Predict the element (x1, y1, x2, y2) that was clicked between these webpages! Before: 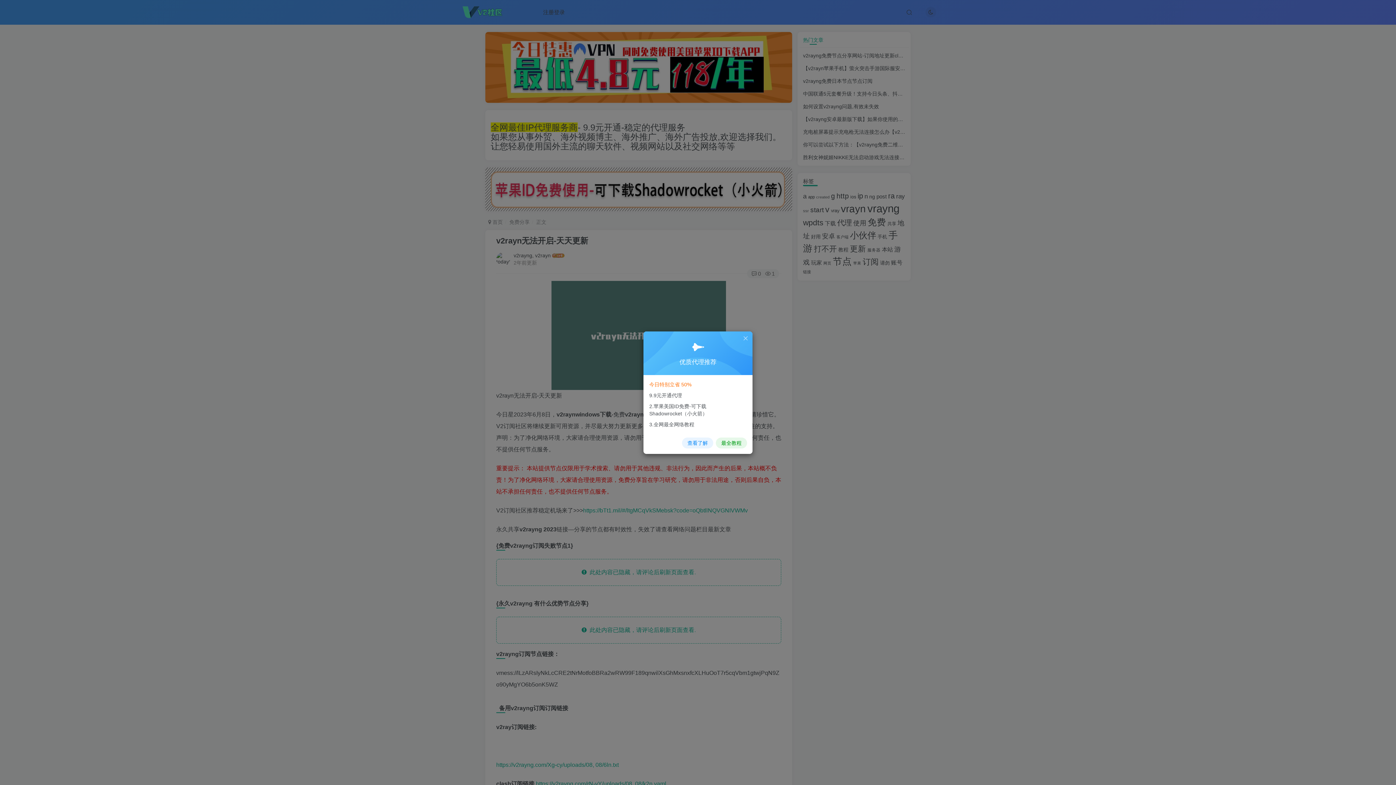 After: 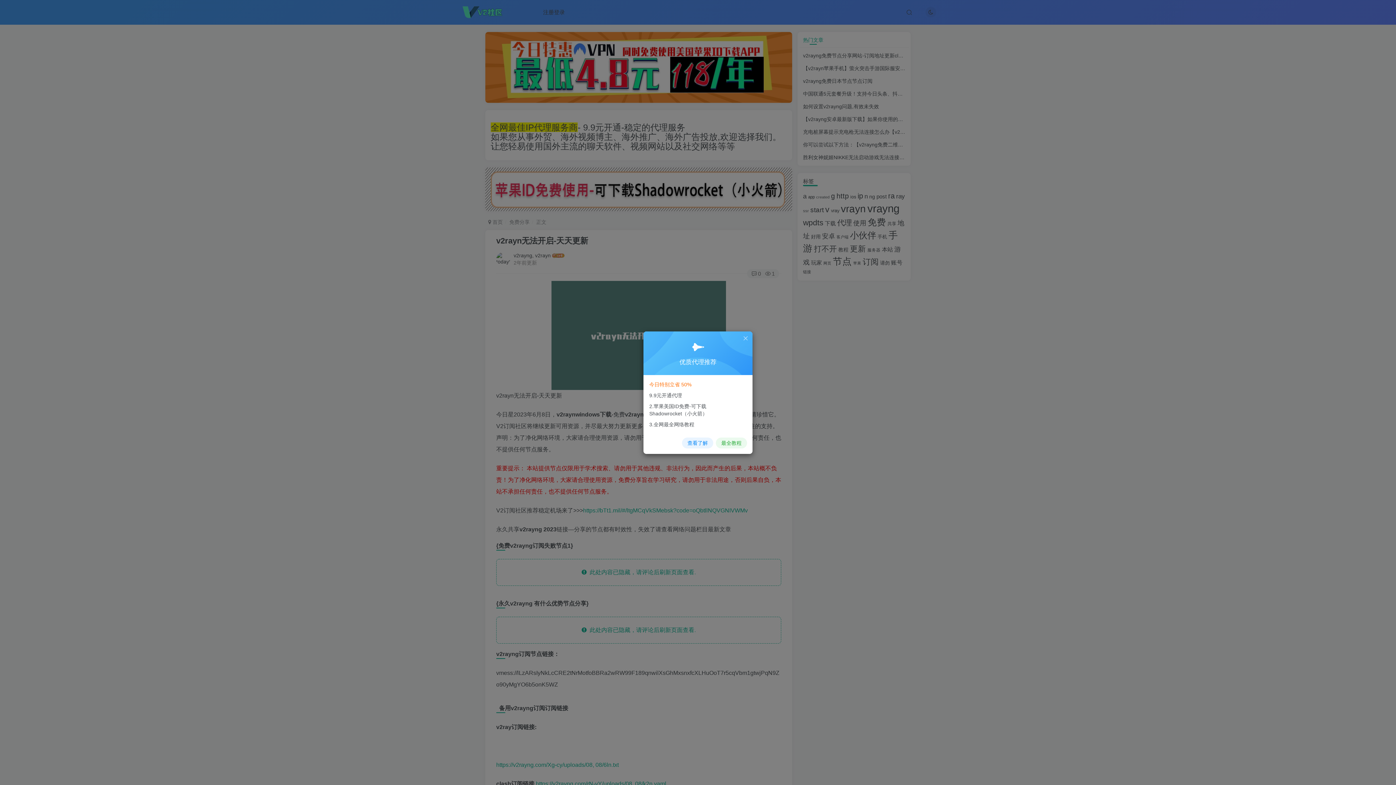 Action: bbox: (716, 437, 747, 448) label: 最全教程